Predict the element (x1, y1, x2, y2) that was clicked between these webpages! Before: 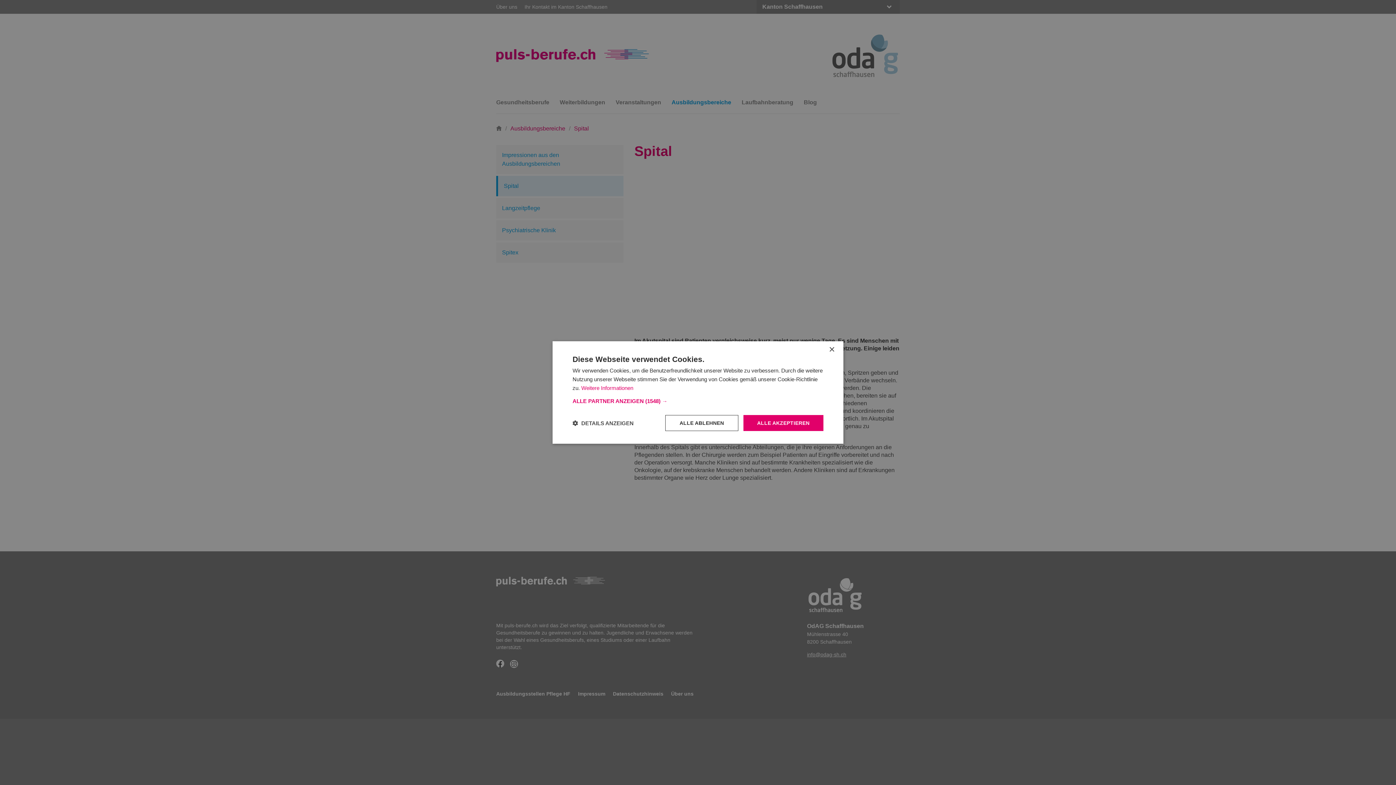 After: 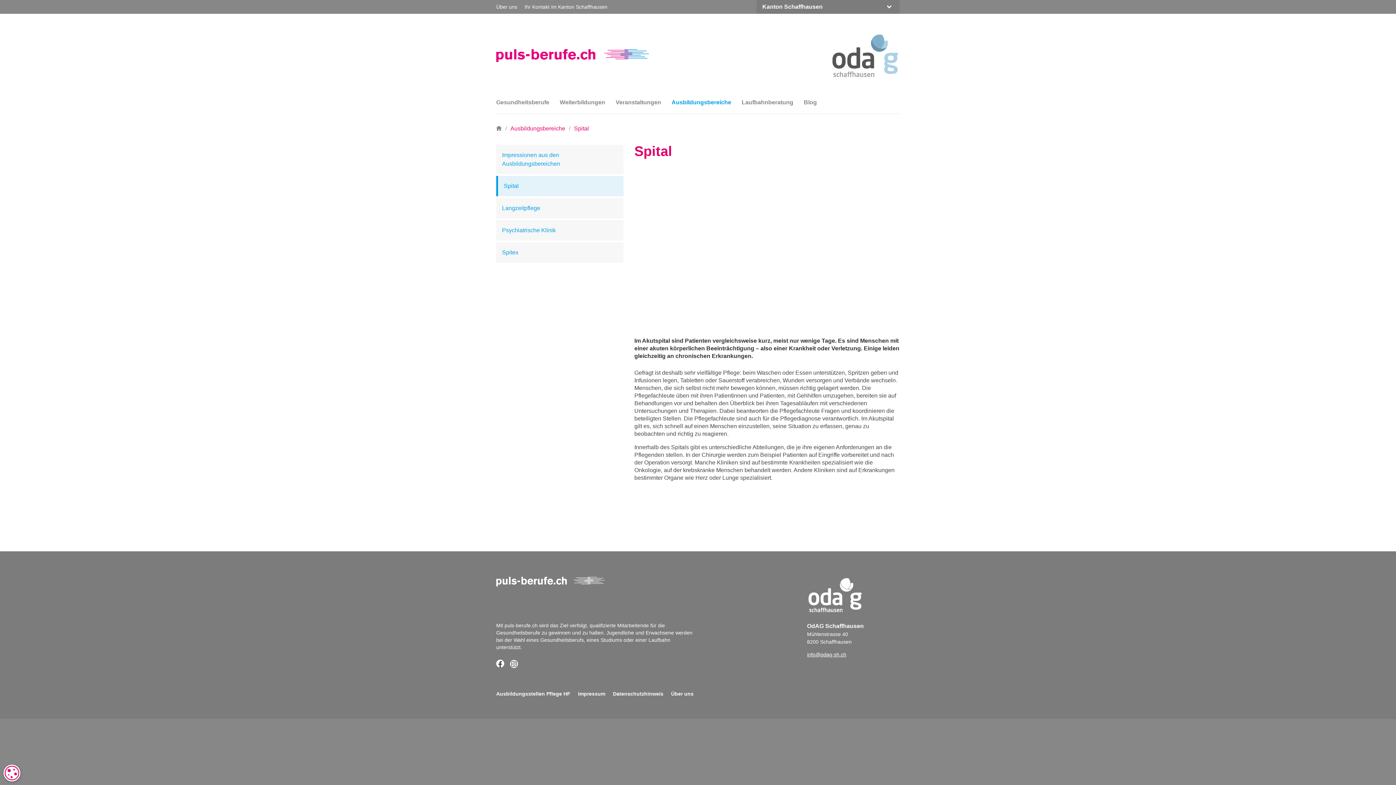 Action: bbox: (829, 347, 834, 352) label: Close